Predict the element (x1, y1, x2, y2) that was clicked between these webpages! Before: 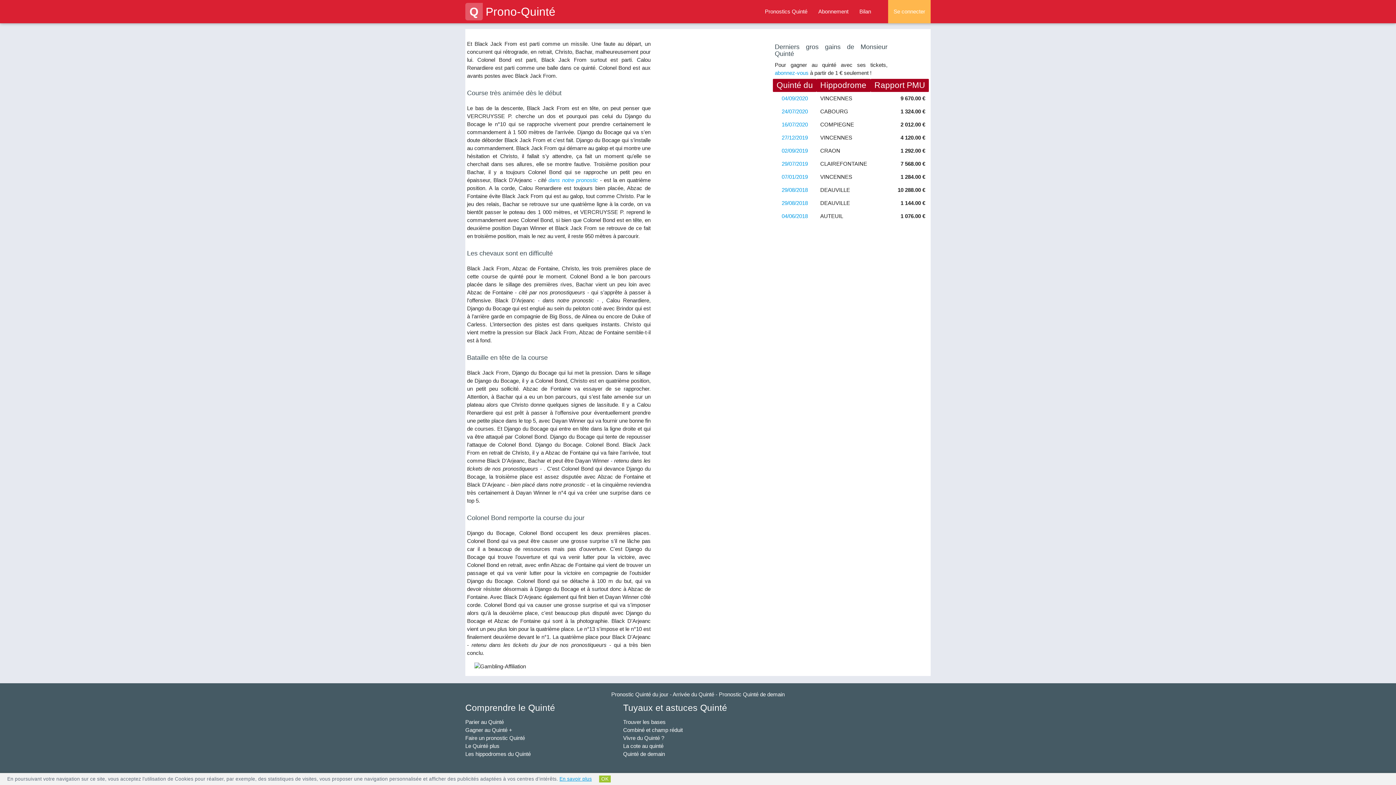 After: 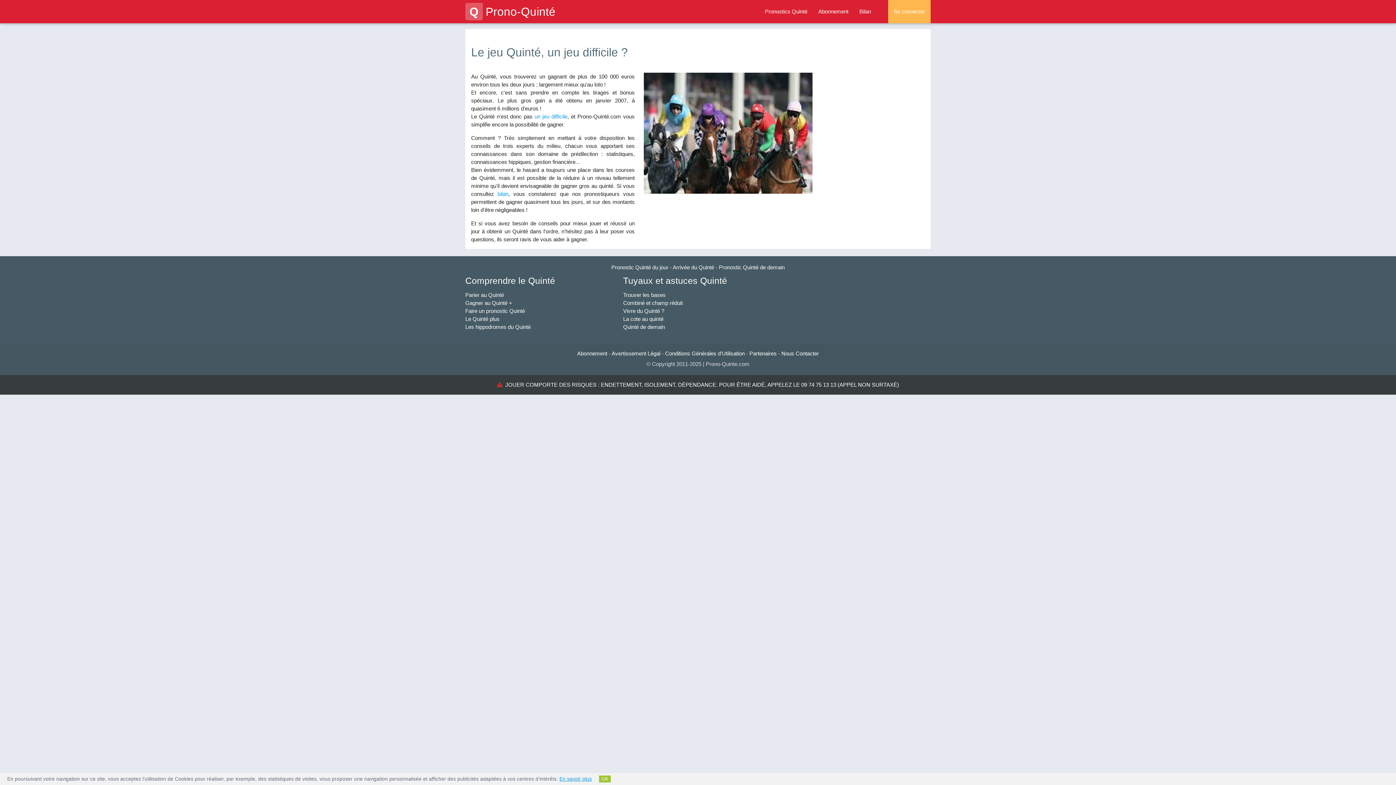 Action: bbox: (623, 735, 664, 741) label: Vivre du Quinté ?